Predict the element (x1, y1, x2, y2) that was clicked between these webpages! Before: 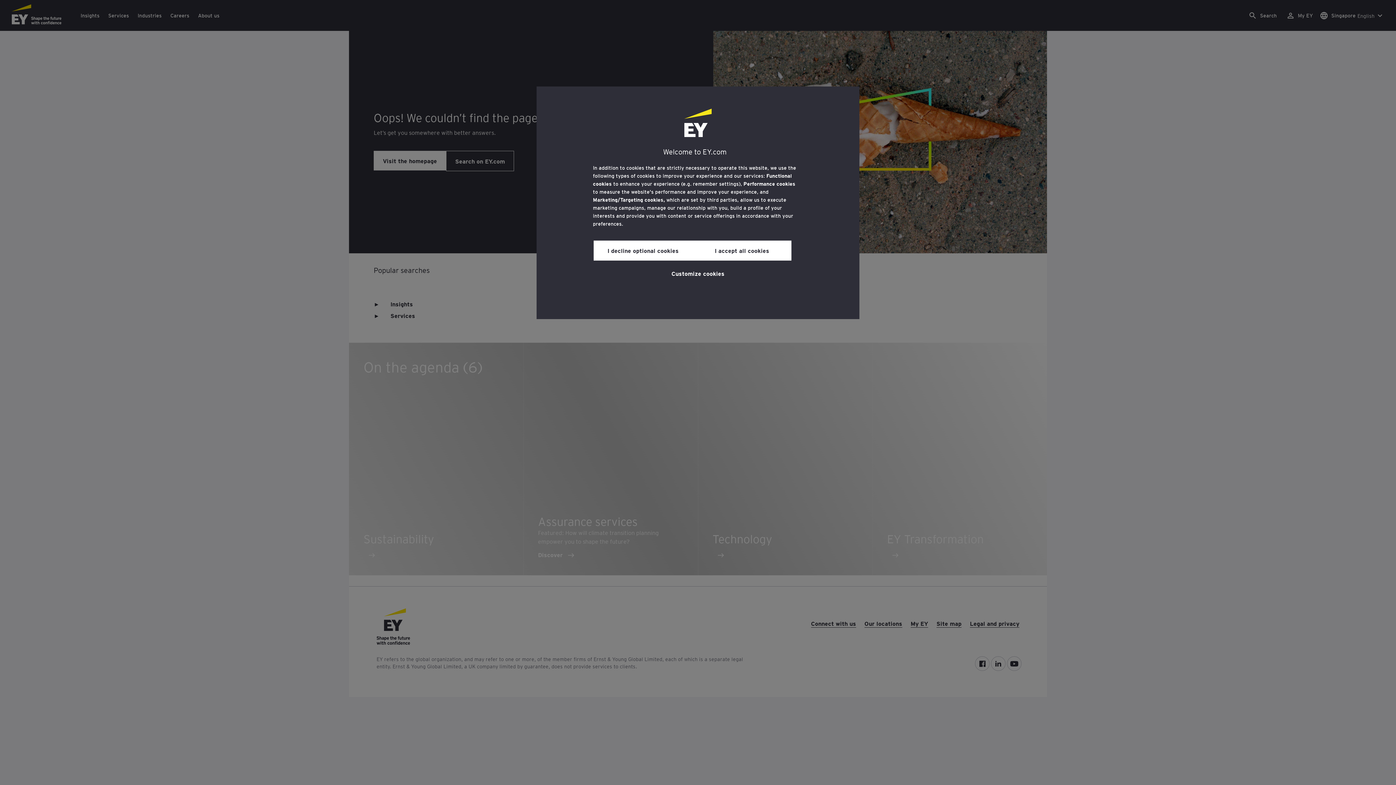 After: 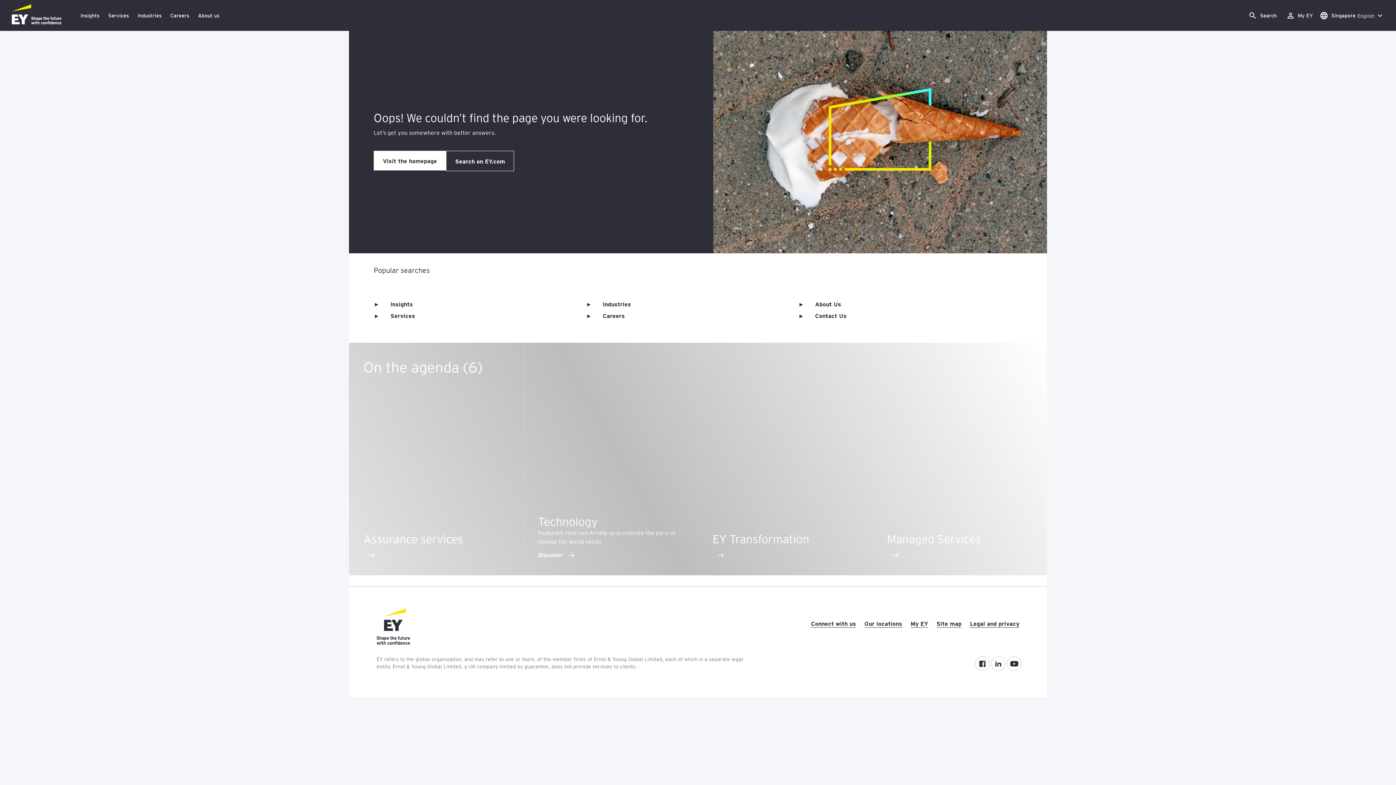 Action: label: I decline optional cookies bbox: (593, 240, 692, 260)